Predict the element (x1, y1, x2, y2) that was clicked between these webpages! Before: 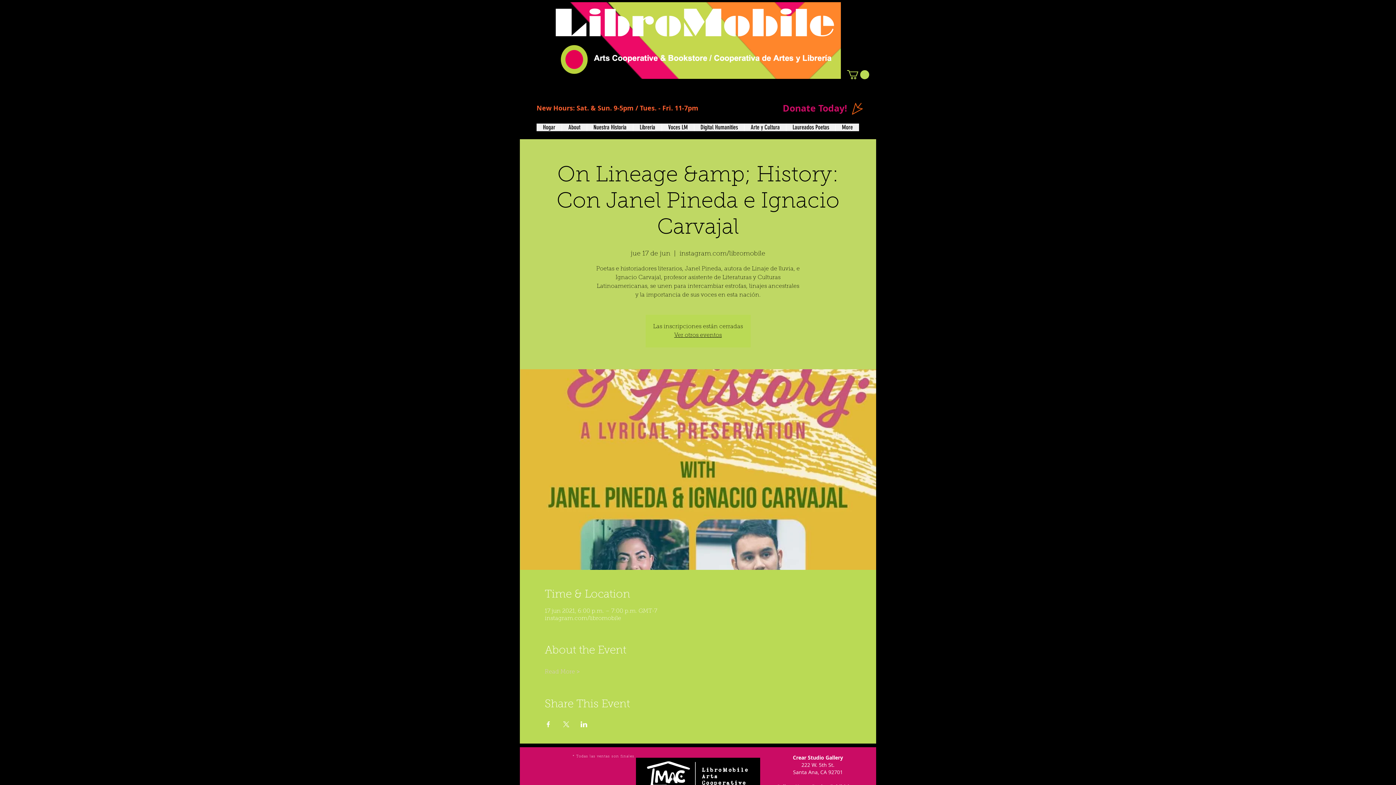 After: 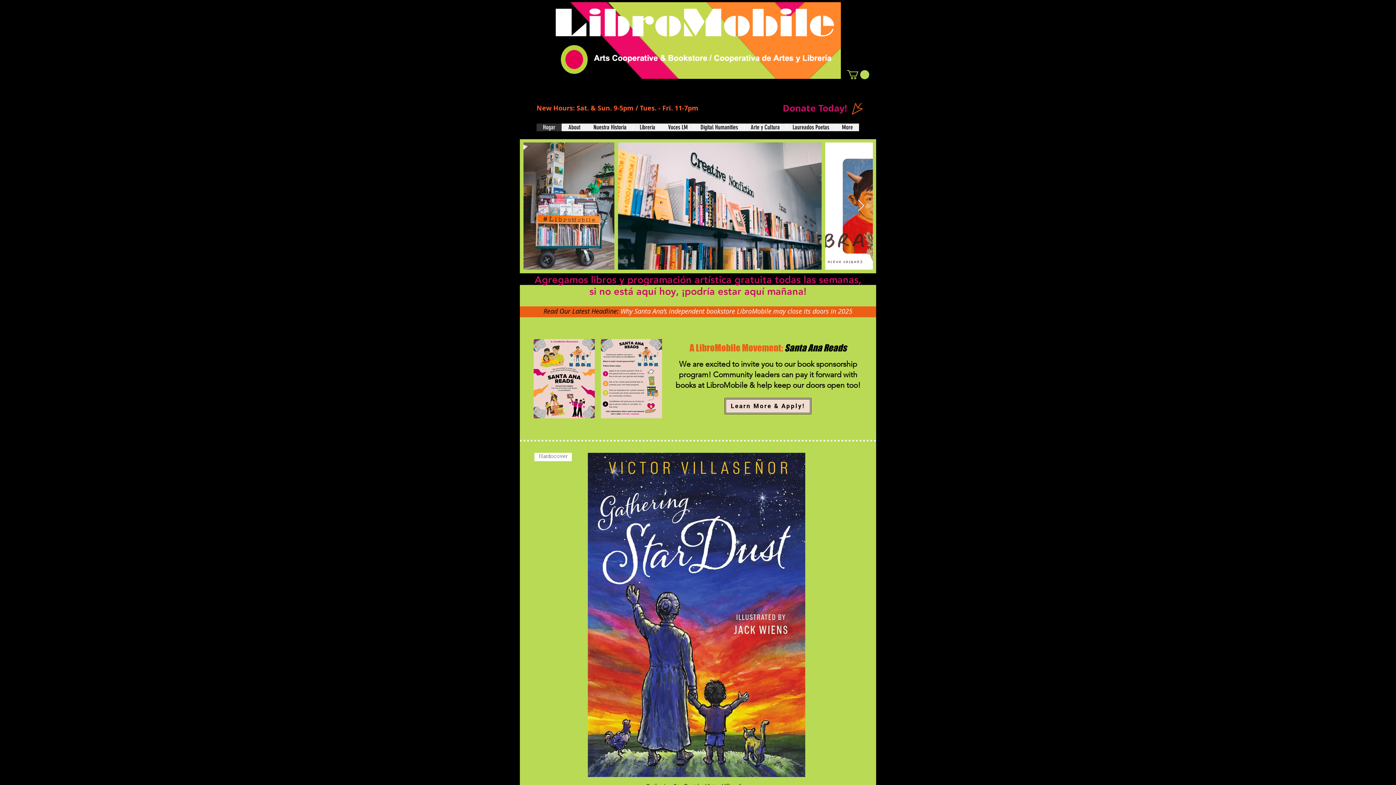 Action: bbox: (554, 2, 841, 78)